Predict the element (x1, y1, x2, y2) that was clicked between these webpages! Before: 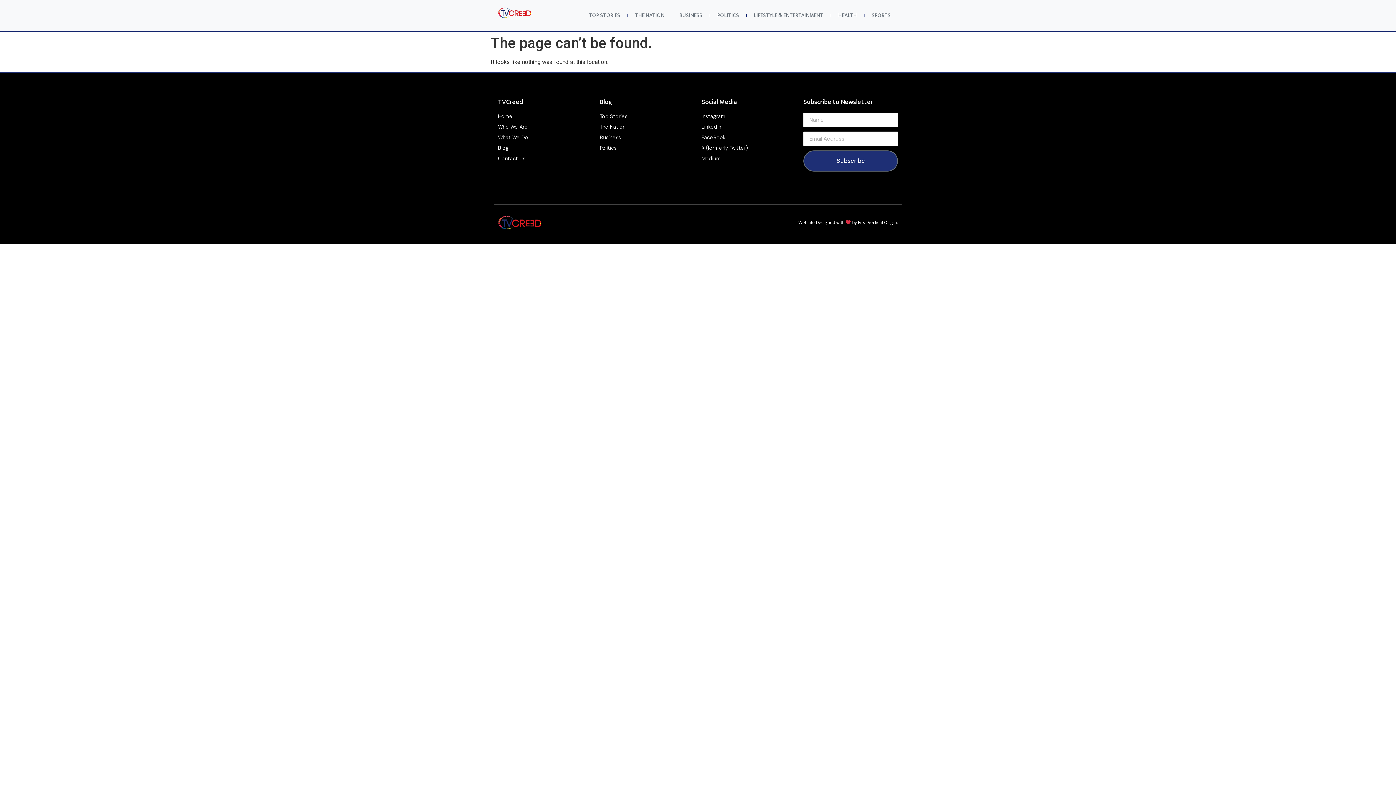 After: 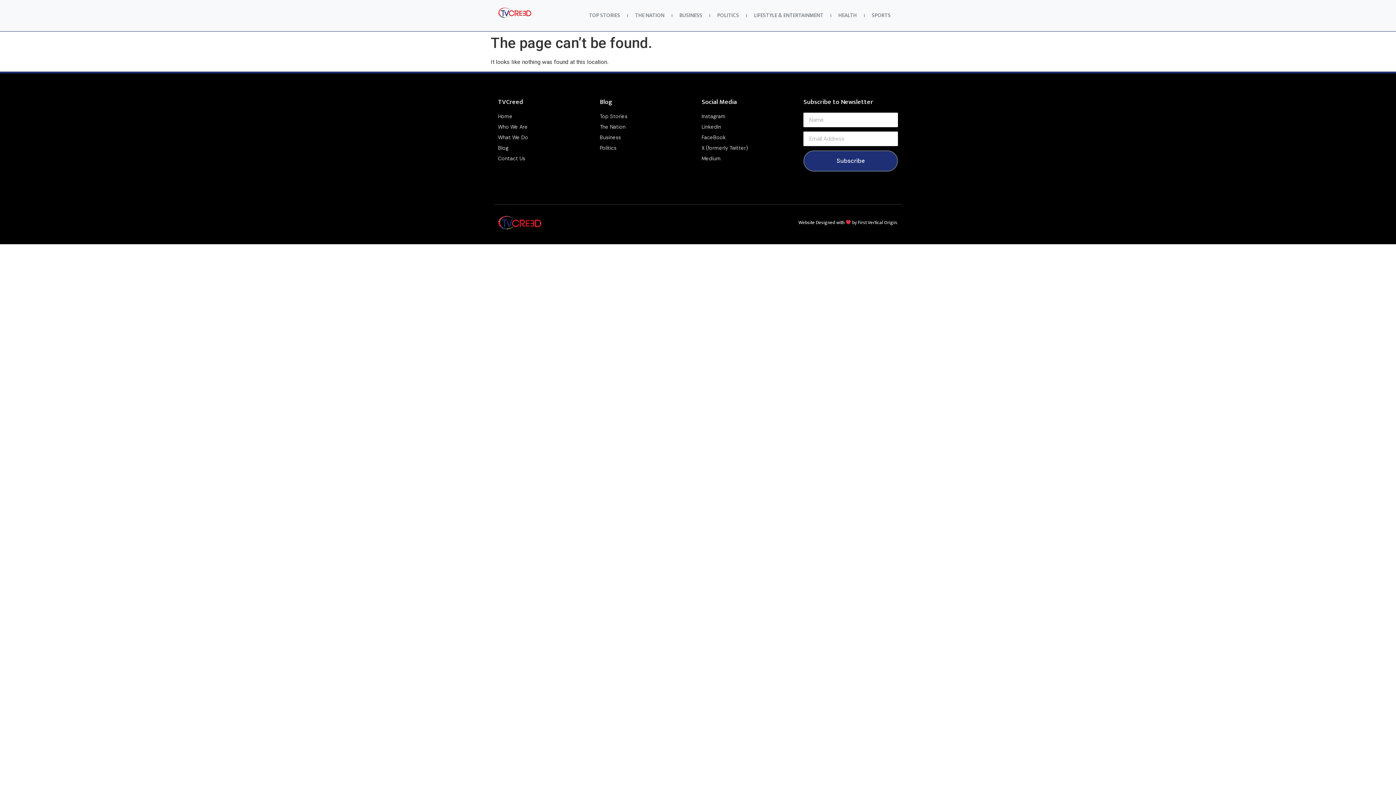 Action: bbox: (858, 218, 898, 226) label: First Vertical Origin.